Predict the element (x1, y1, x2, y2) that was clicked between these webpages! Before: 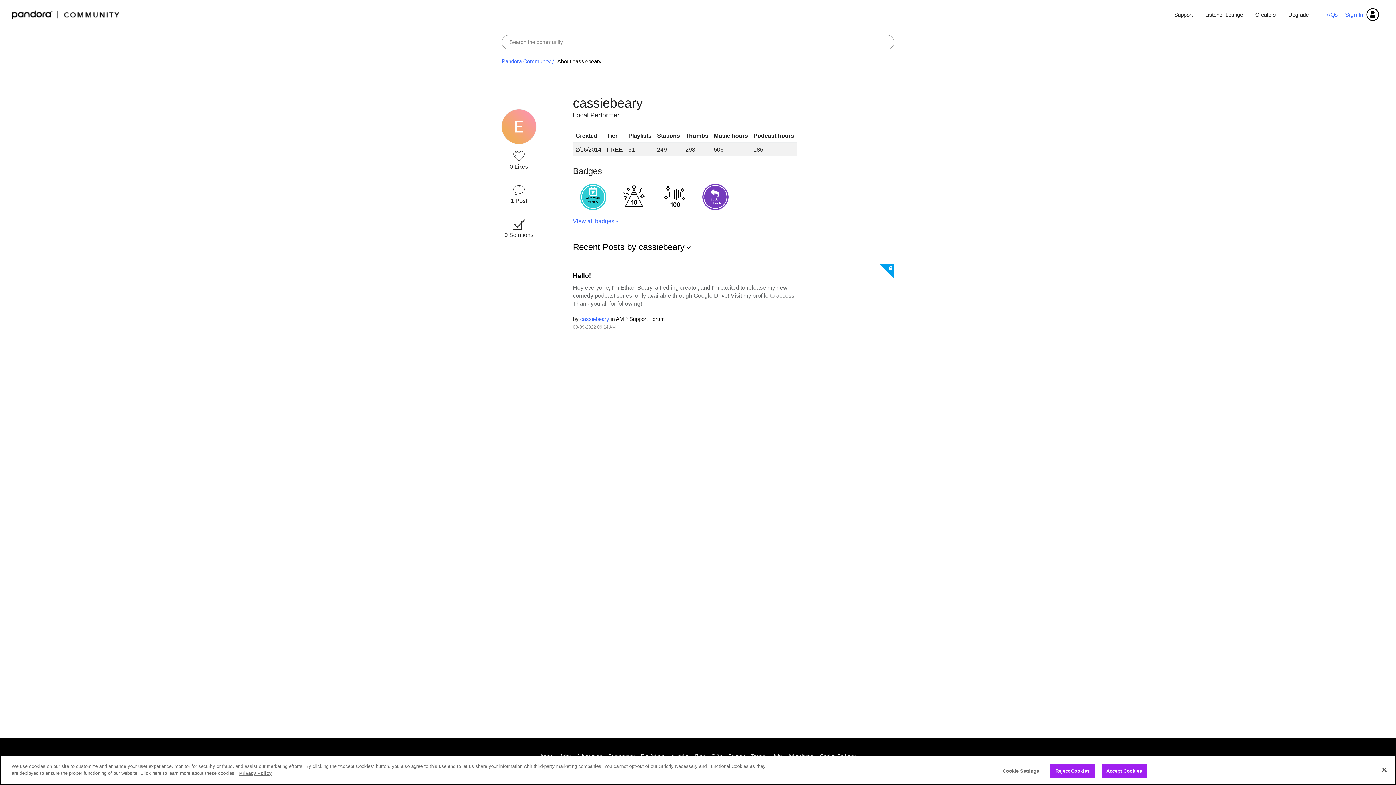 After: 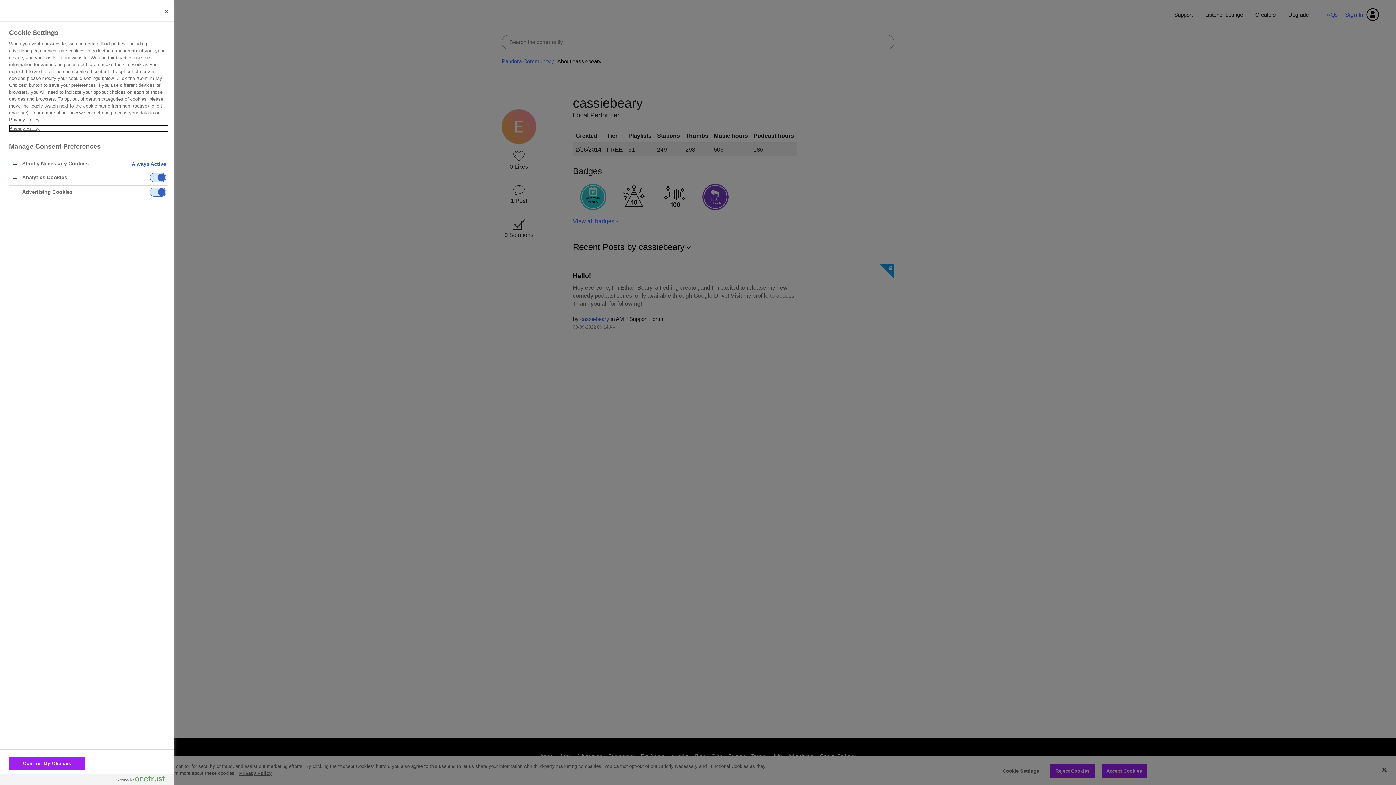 Action: bbox: (998, 764, 1043, 778) label: Cookie Settings